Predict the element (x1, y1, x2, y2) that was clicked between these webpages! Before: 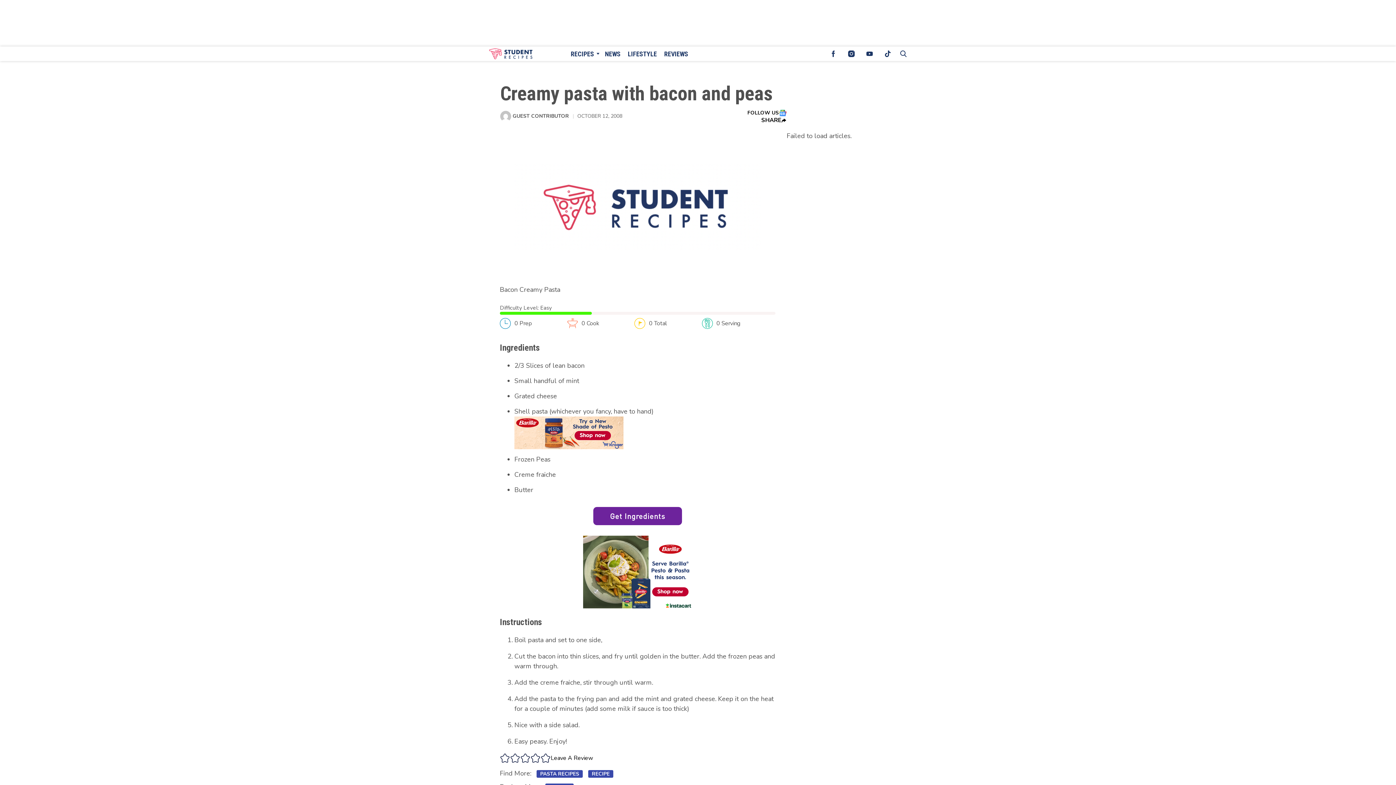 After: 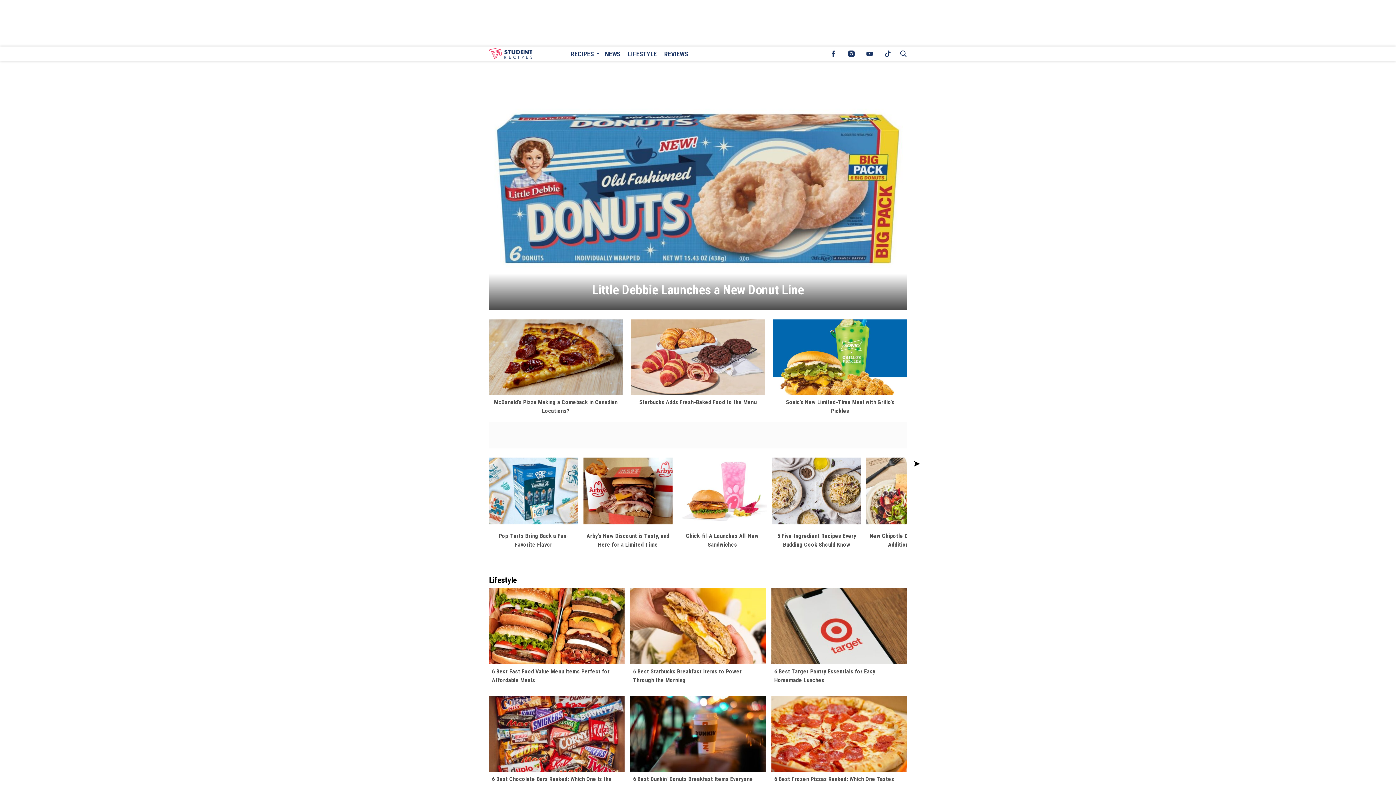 Action: bbox: (489, 53, 532, 60)